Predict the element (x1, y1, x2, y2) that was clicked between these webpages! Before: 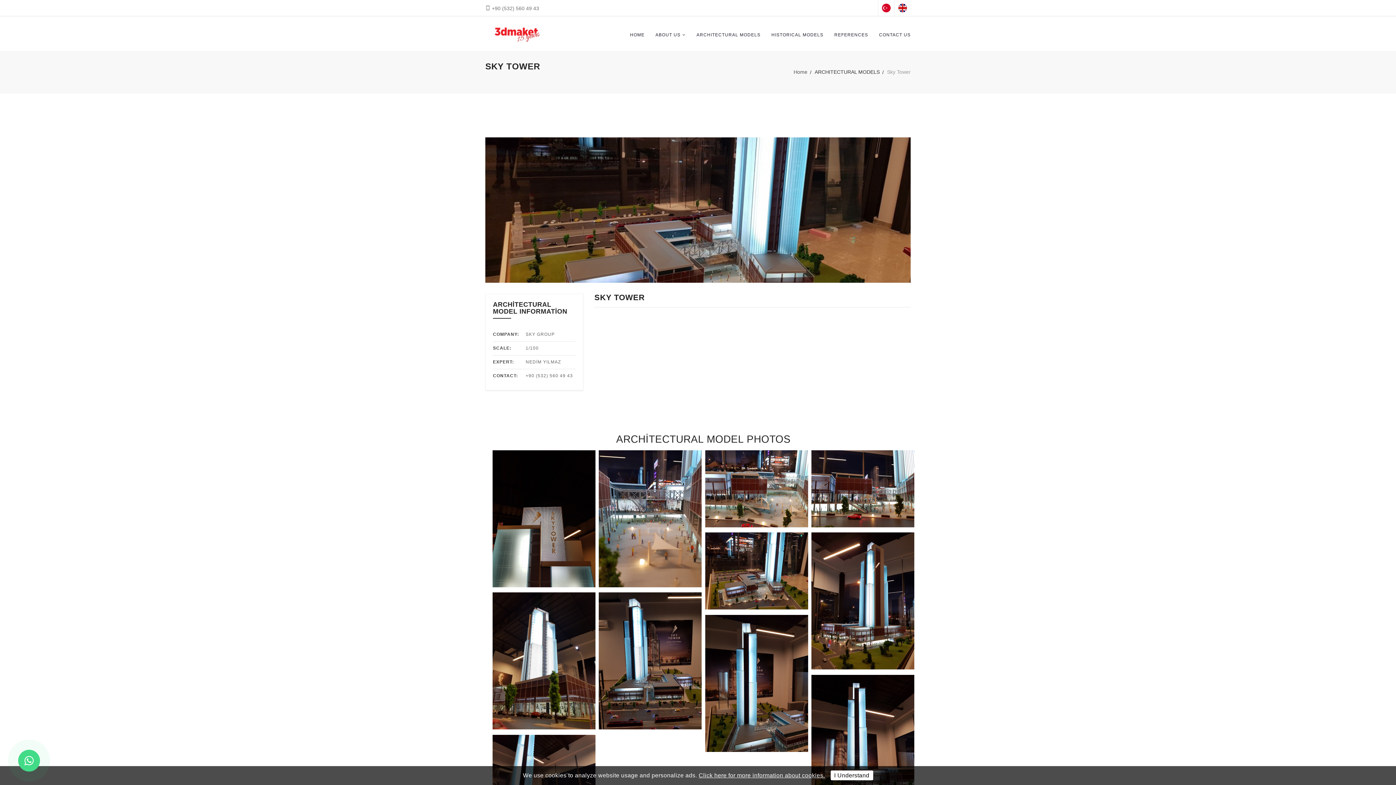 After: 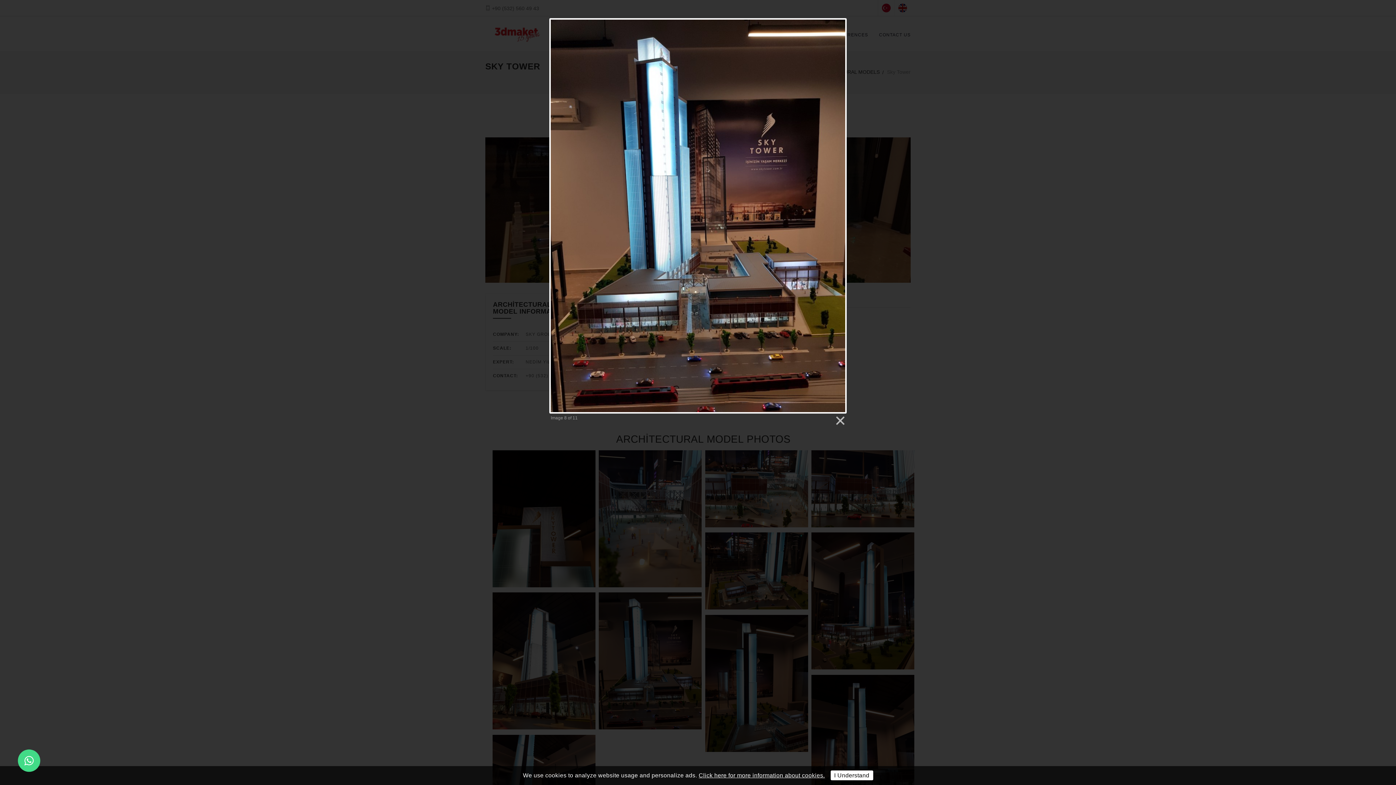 Action: bbox: (598, 592, 701, 729)